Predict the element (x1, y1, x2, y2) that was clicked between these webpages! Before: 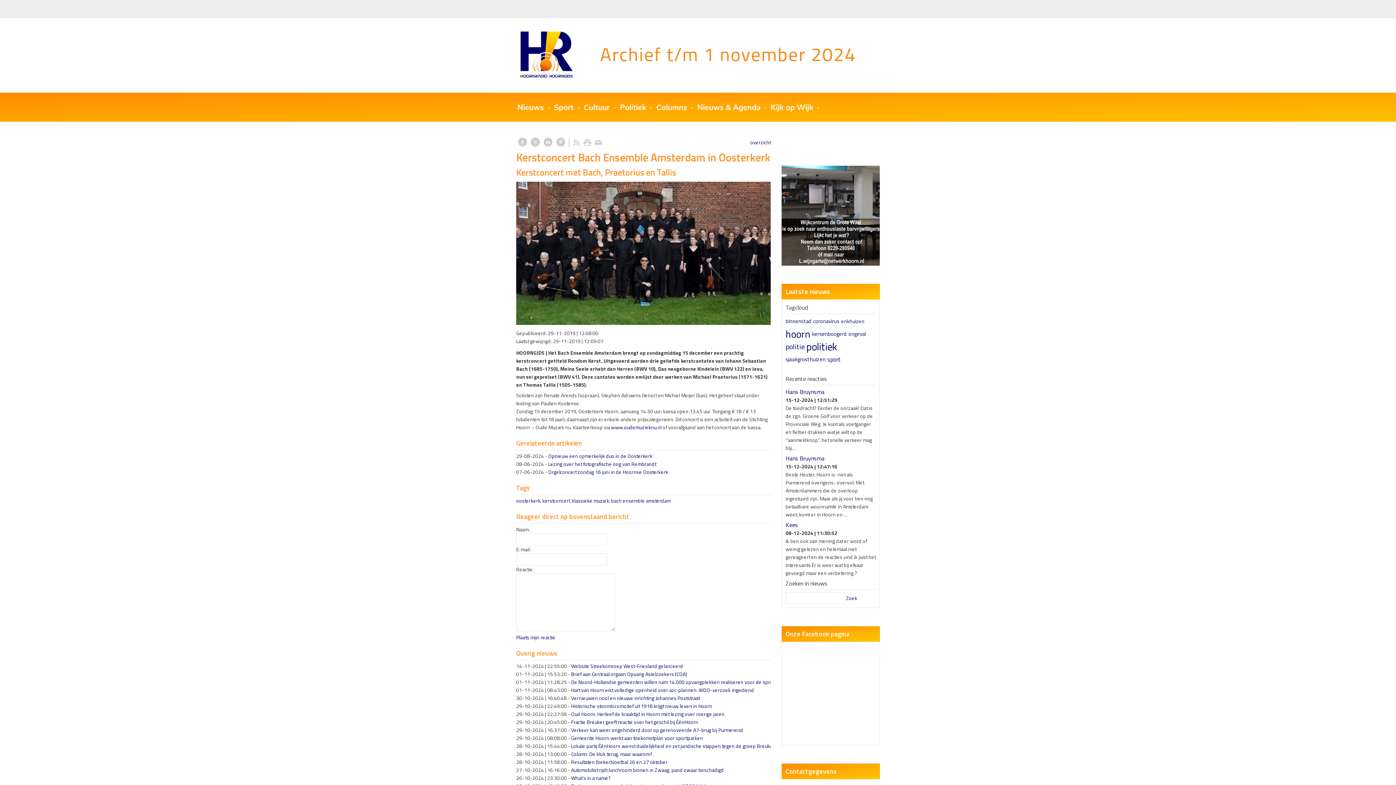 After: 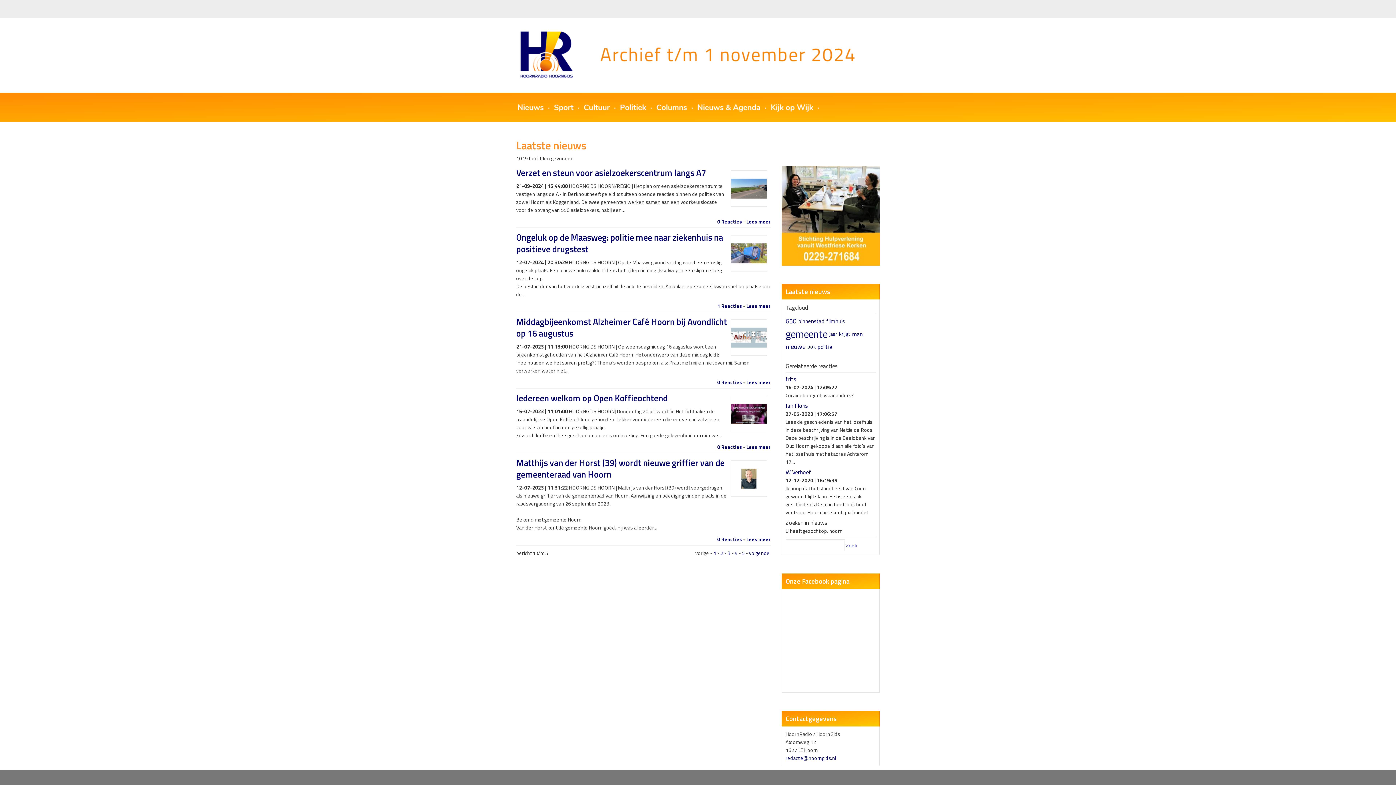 Action: label: hoorn bbox: (785, 326, 810, 341)